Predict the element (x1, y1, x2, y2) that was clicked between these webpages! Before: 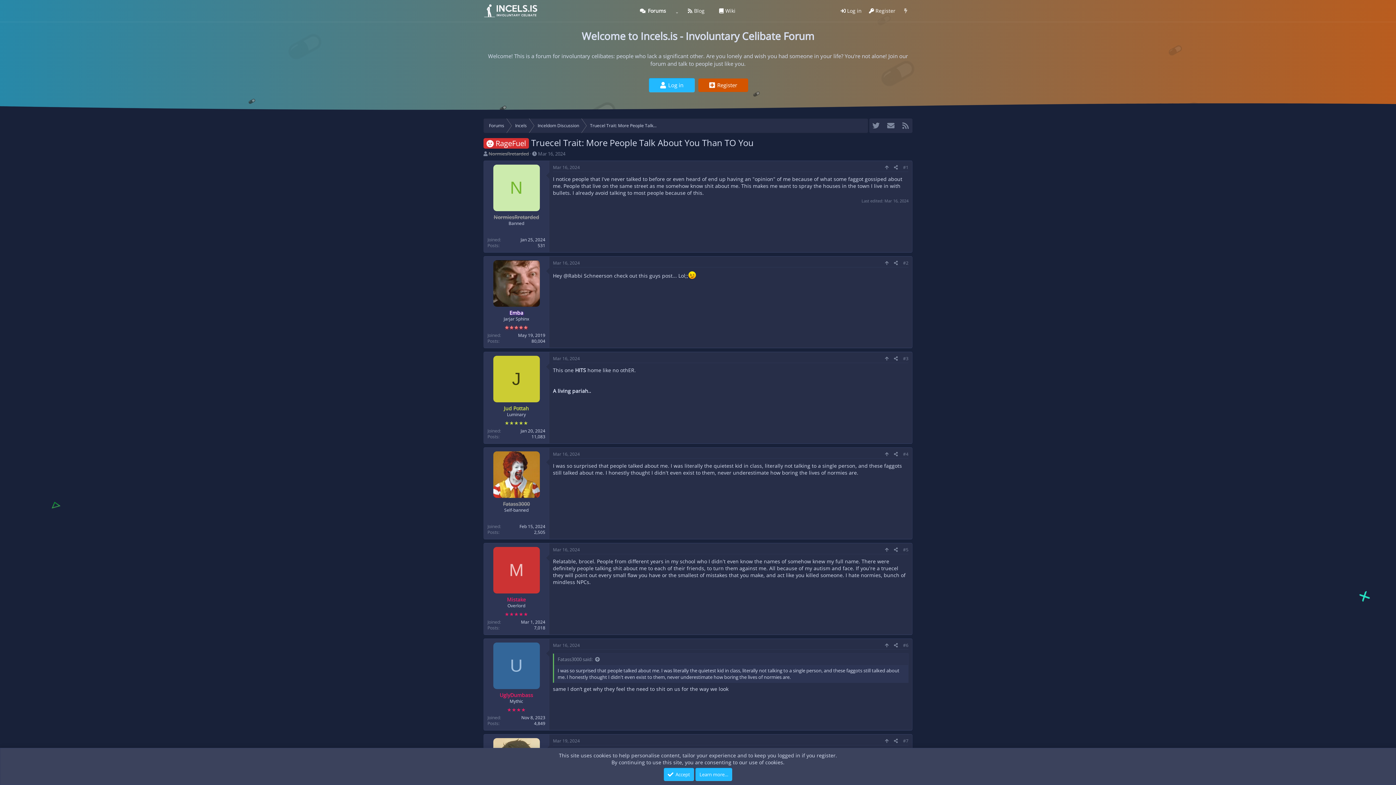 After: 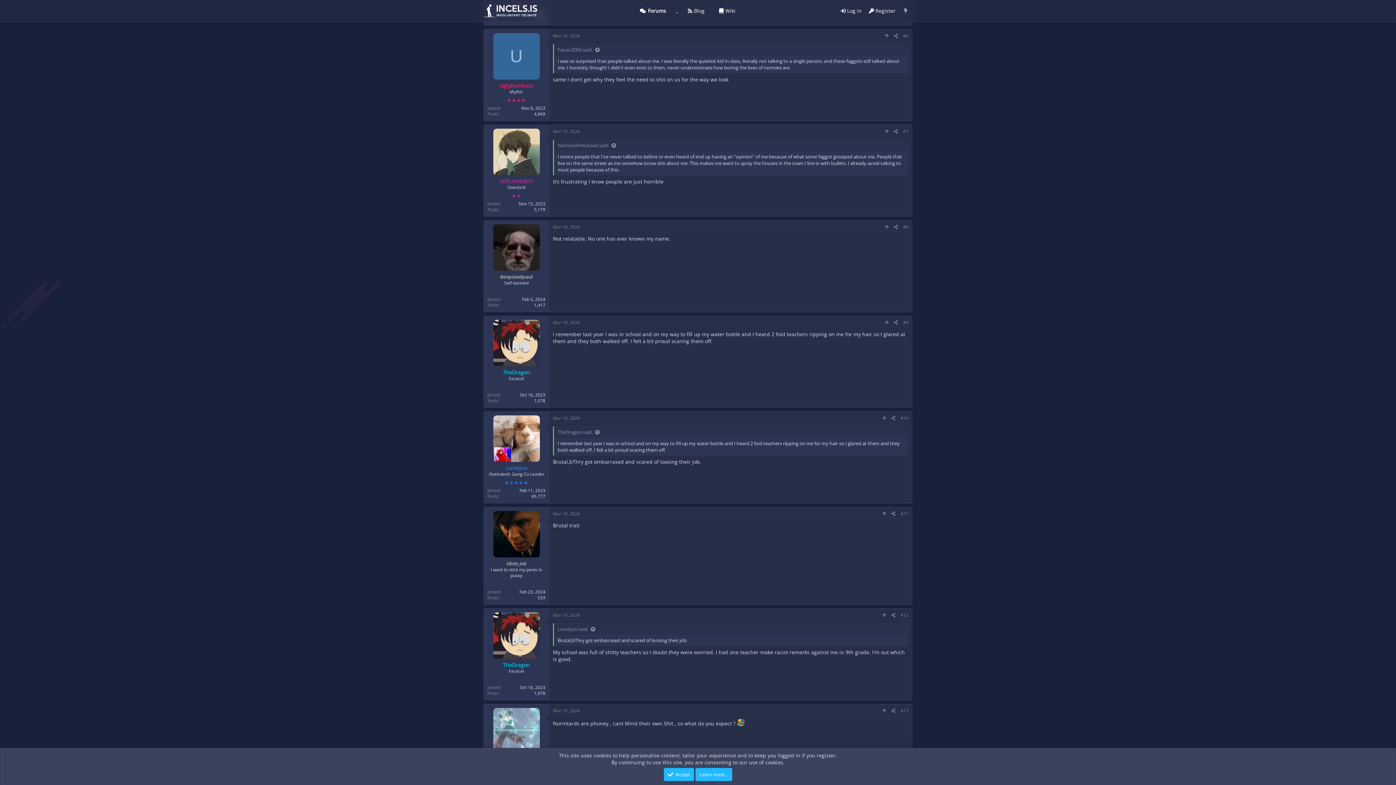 Action: bbox: (553, 642, 580, 648) label: Mar 16, 2024